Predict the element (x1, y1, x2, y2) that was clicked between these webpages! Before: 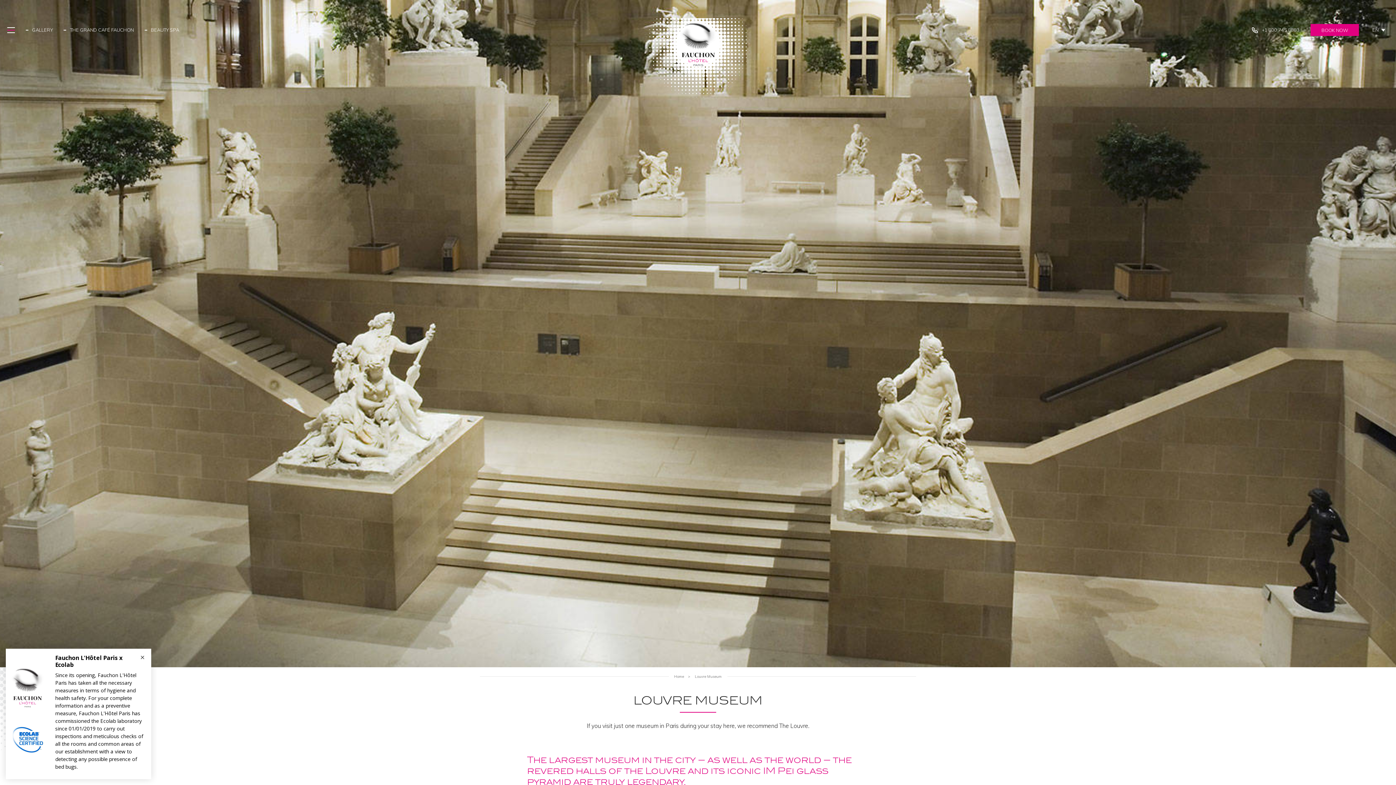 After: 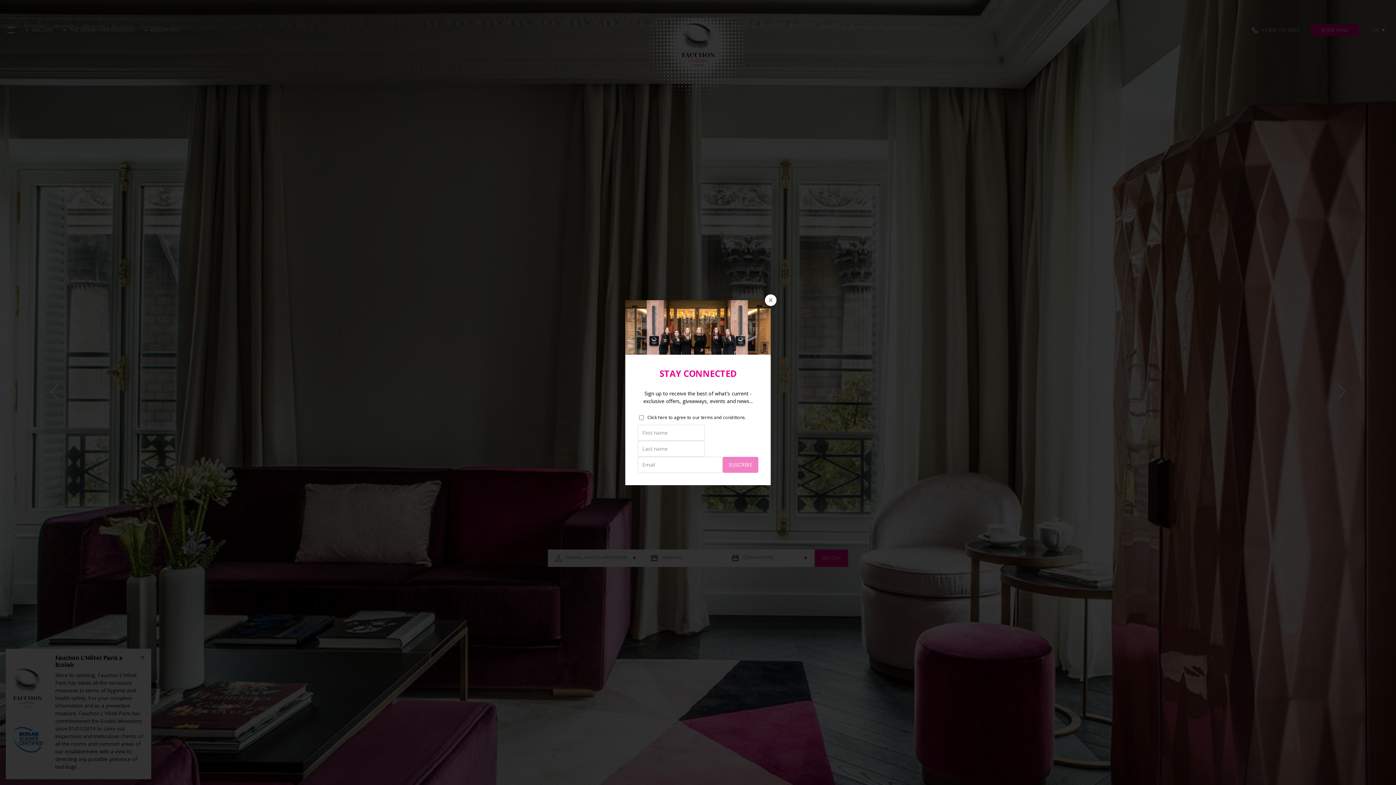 Action: bbox: (674, 674, 684, 679) label: Home